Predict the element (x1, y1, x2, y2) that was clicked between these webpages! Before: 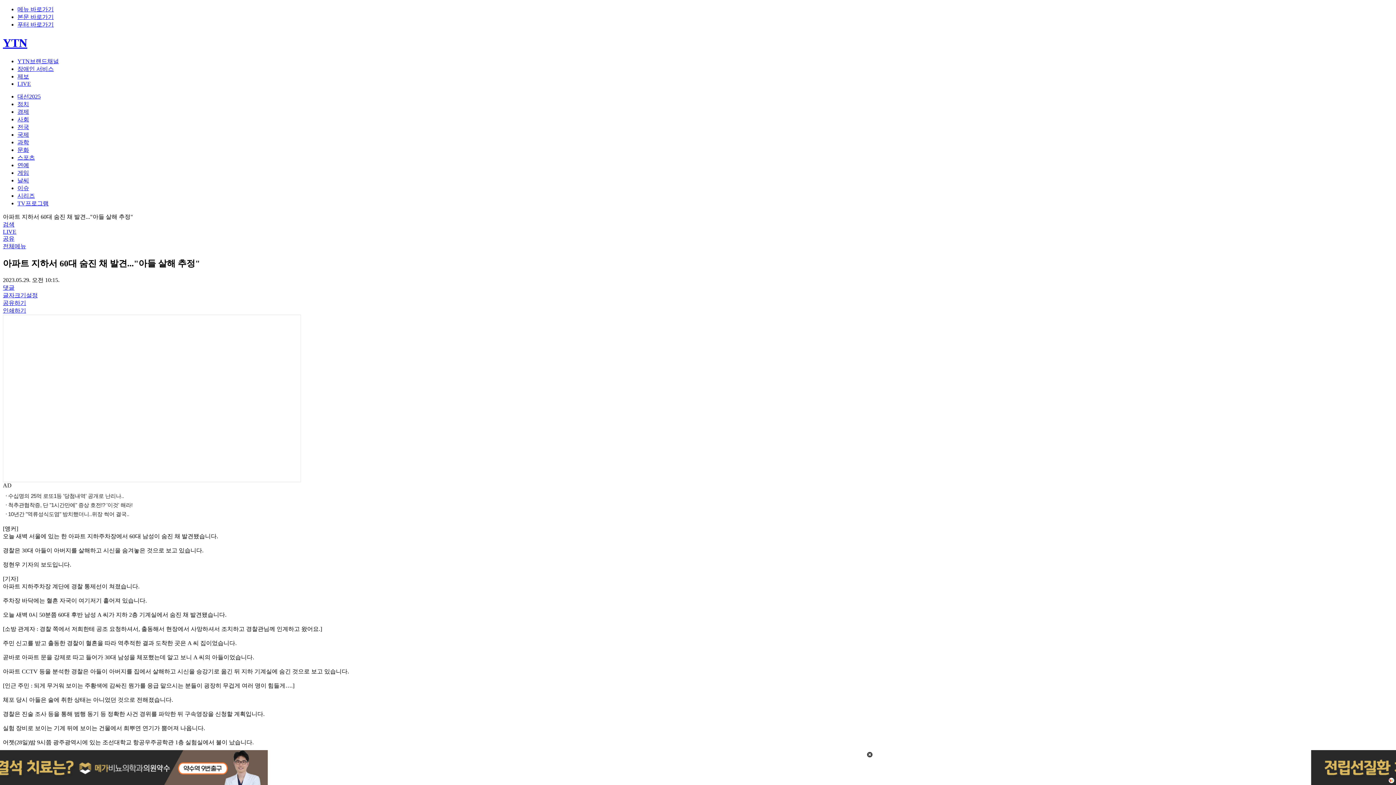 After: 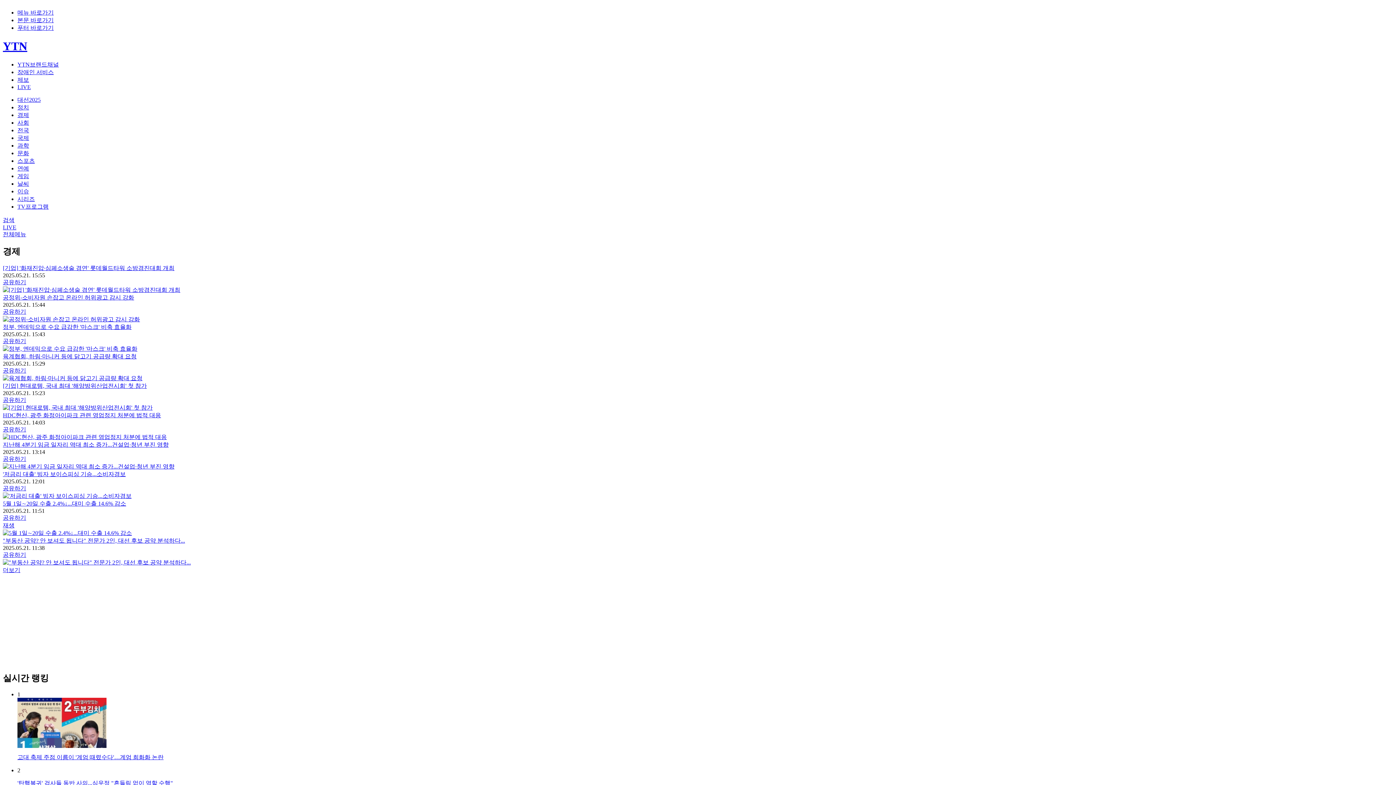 Action: label: 경제 bbox: (17, 108, 29, 114)